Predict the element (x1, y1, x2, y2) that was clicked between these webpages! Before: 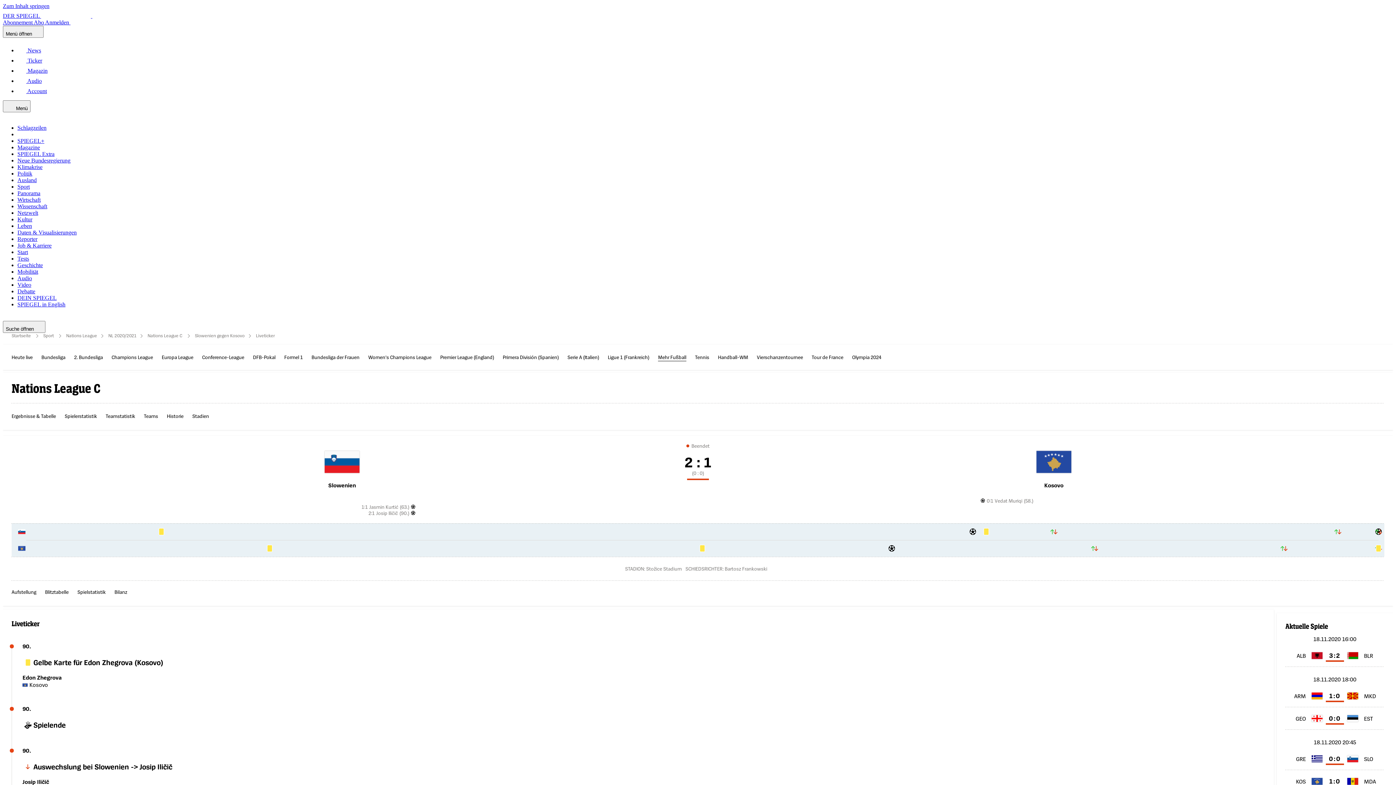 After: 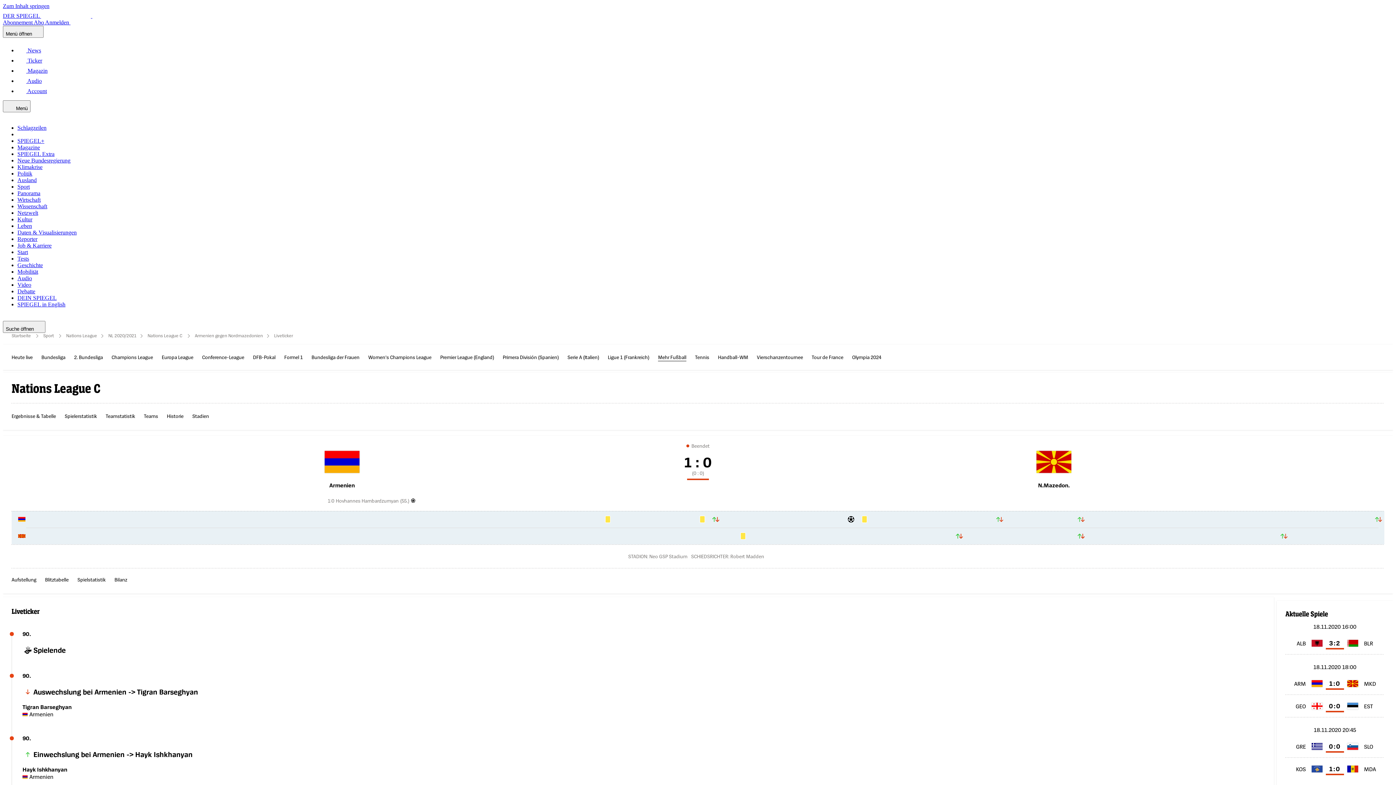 Action: bbox: (1285, 685, 1384, 707)